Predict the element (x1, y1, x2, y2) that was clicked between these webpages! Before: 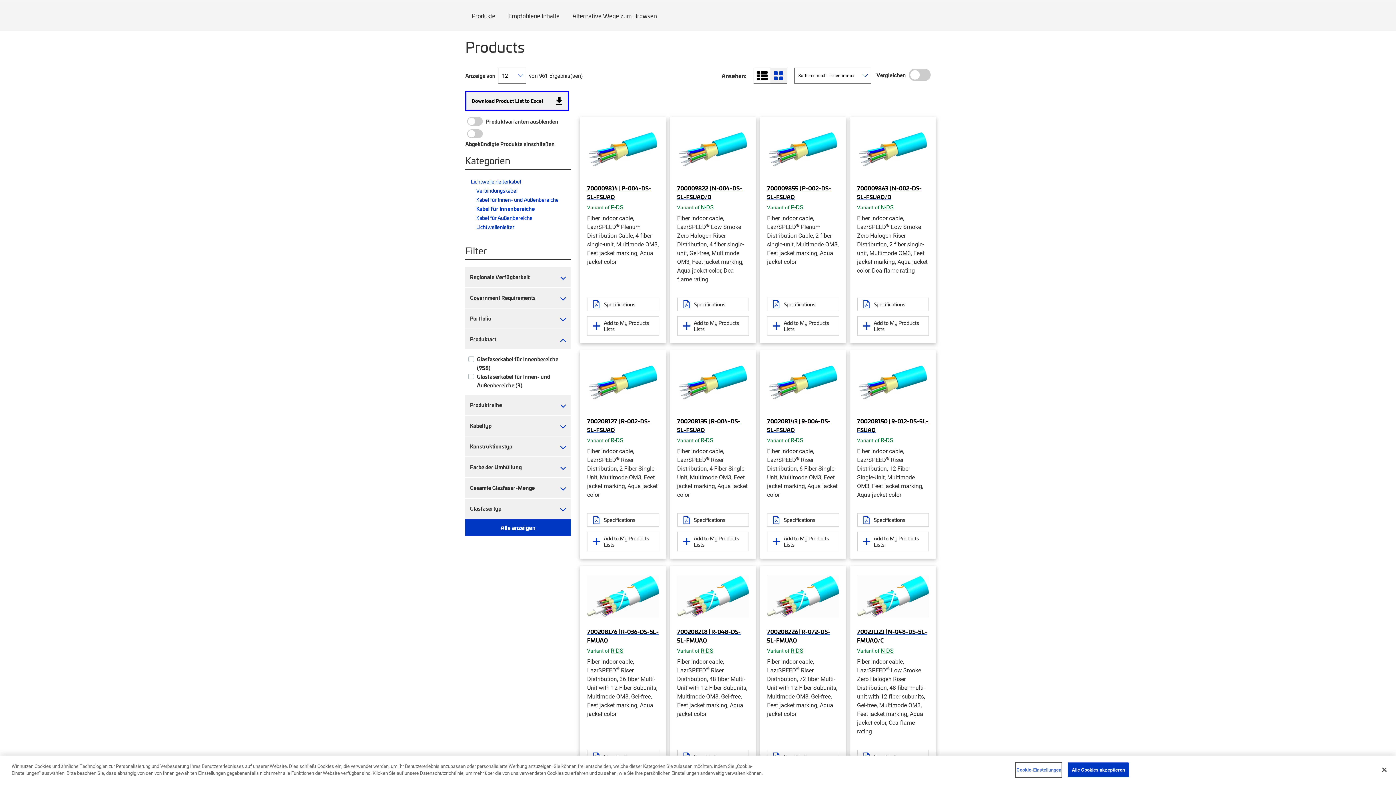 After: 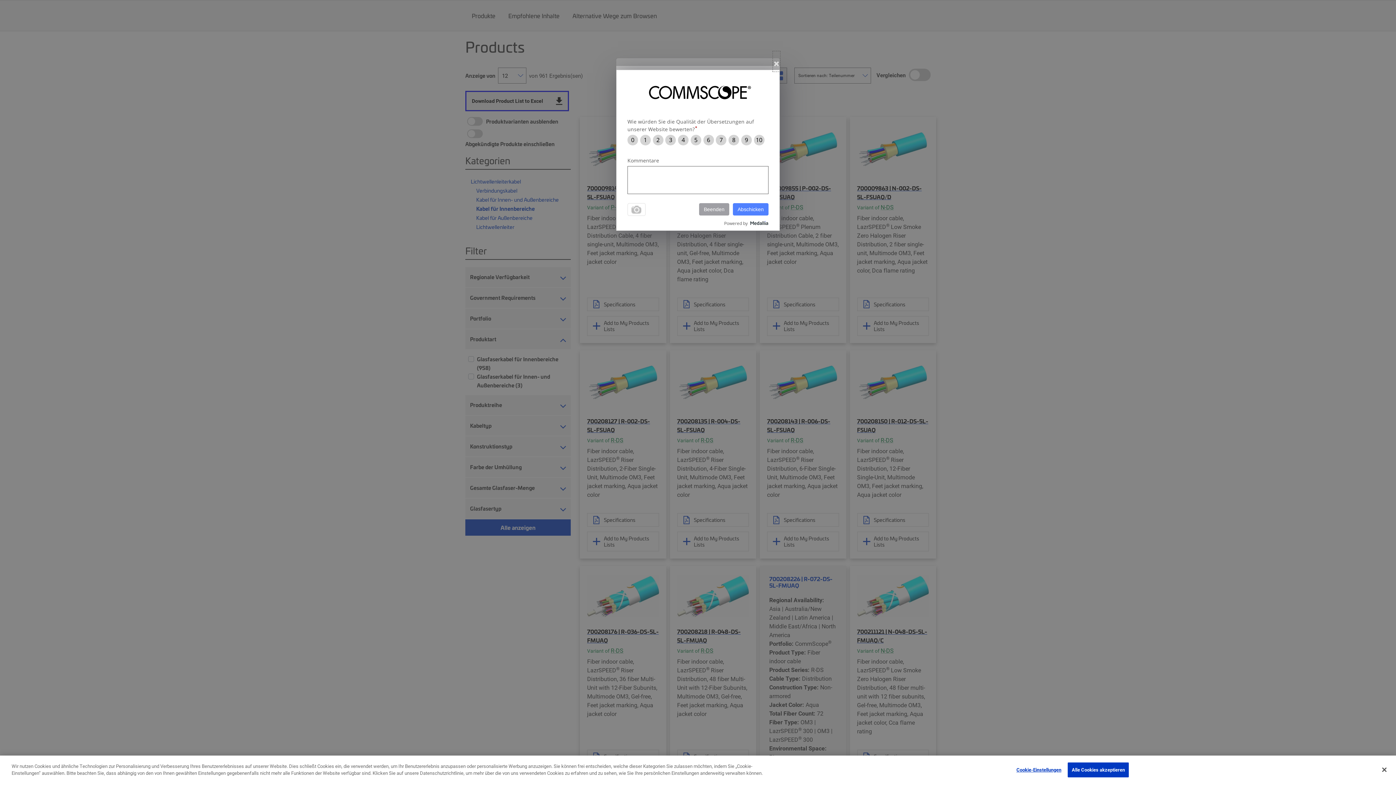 Action: label: Quick View bbox: (767, 575, 839, 617)